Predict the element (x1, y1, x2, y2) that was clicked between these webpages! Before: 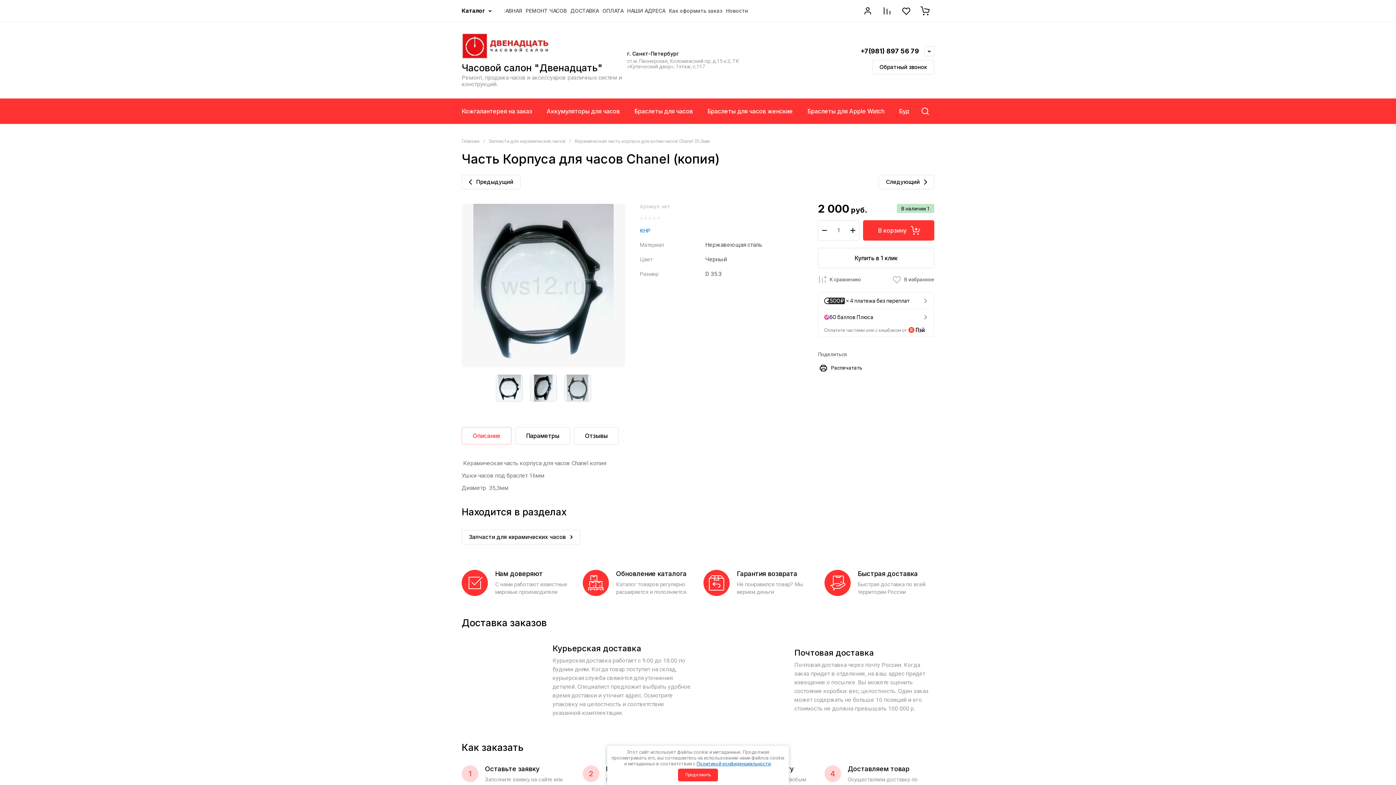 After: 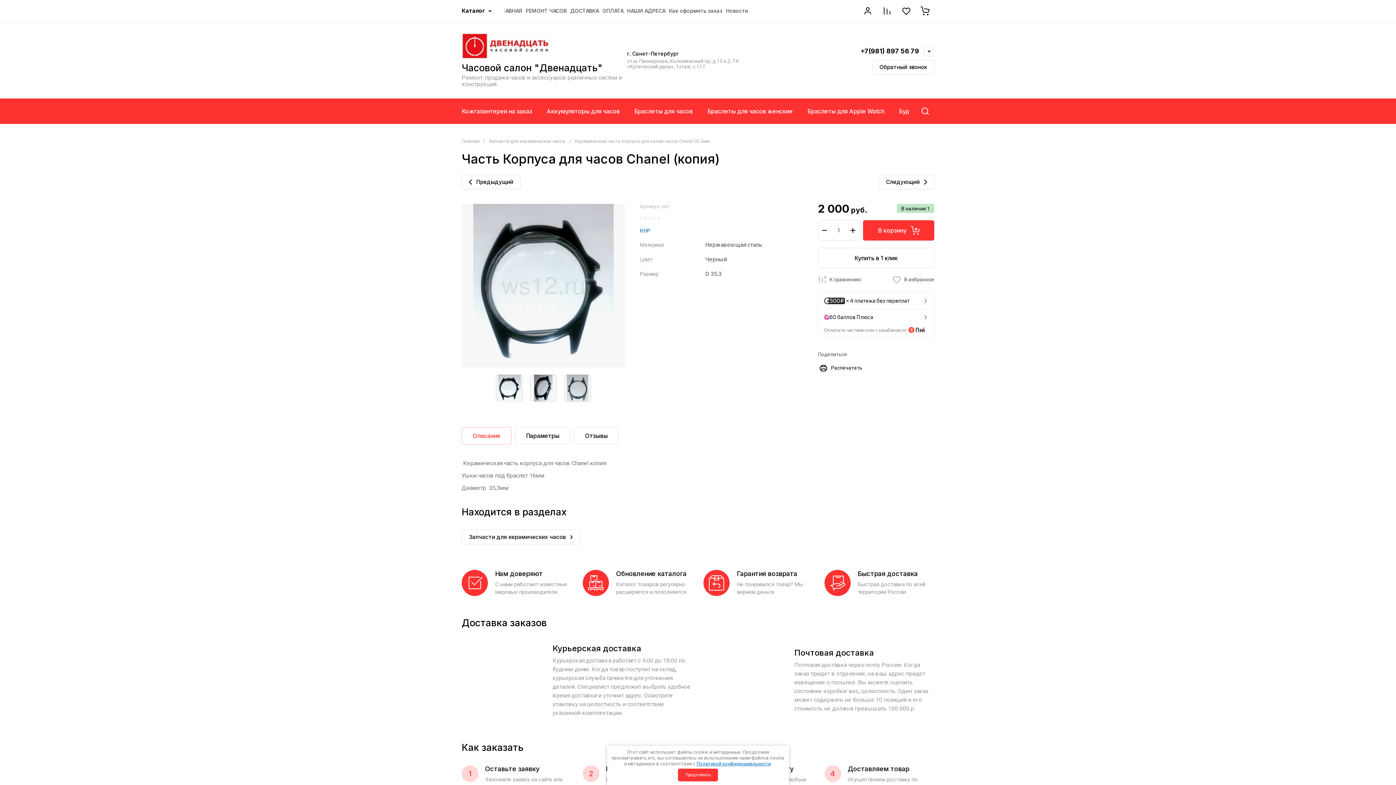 Action: bbox: (860, 47, 919, 54) label: +7(981) 897 56 79